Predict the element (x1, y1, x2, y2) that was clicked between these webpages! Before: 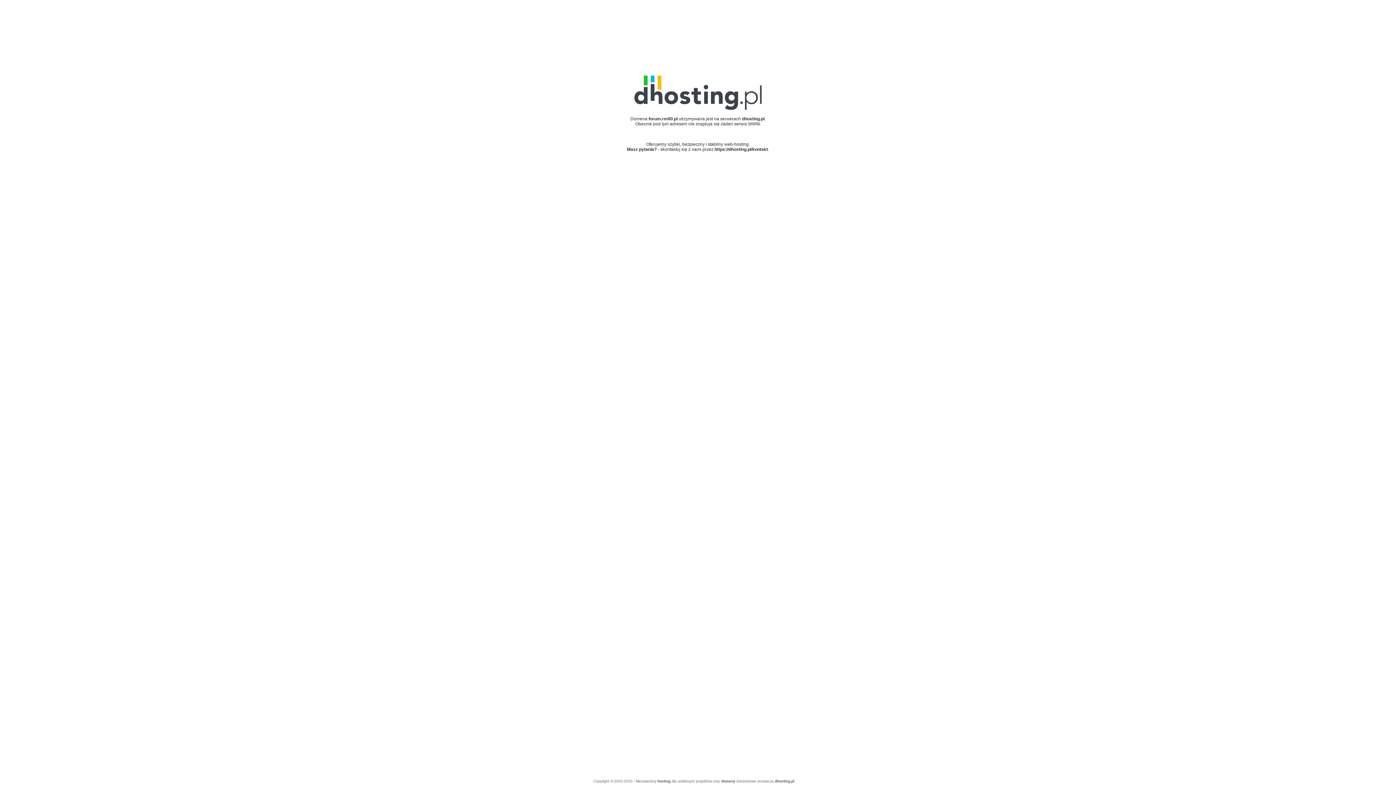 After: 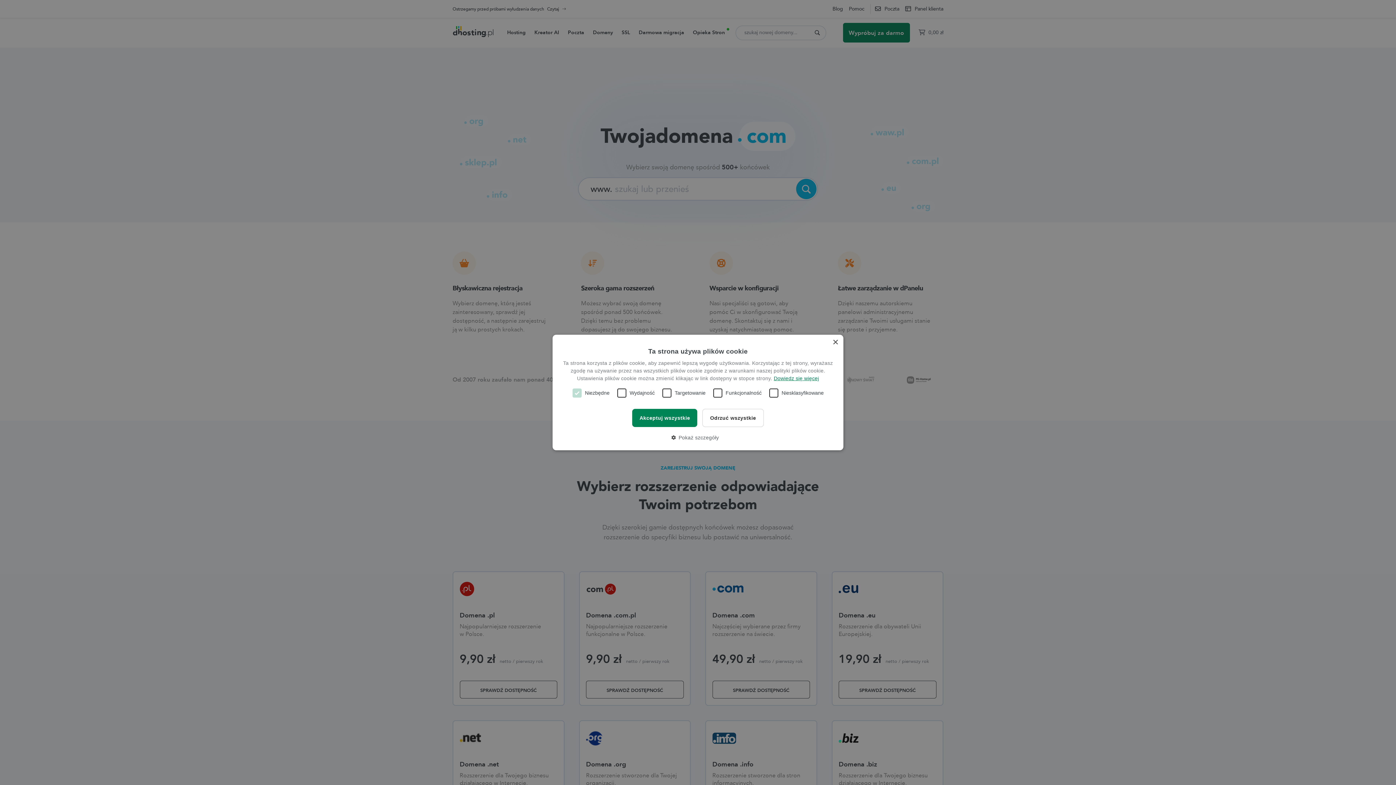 Action: label: domeny bbox: (721, 779, 735, 783)